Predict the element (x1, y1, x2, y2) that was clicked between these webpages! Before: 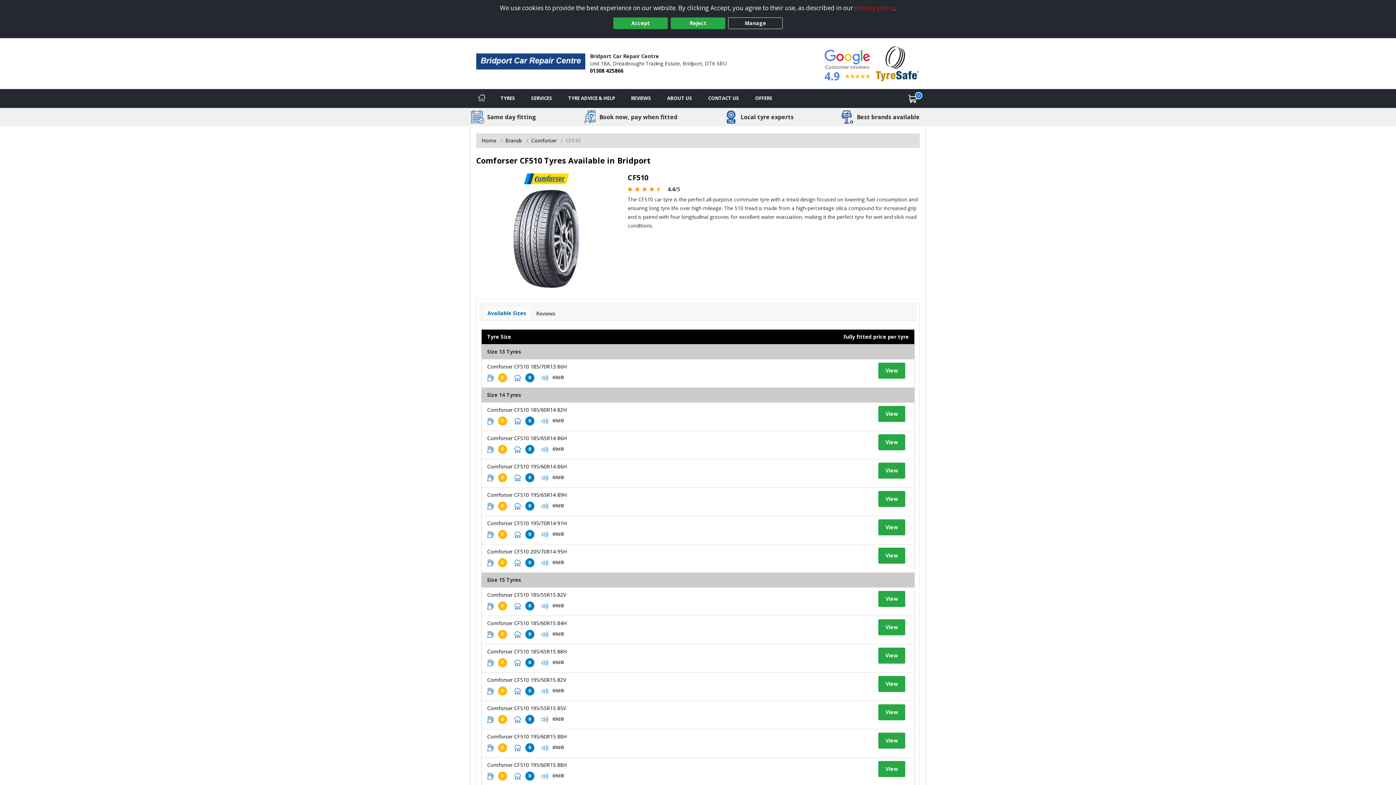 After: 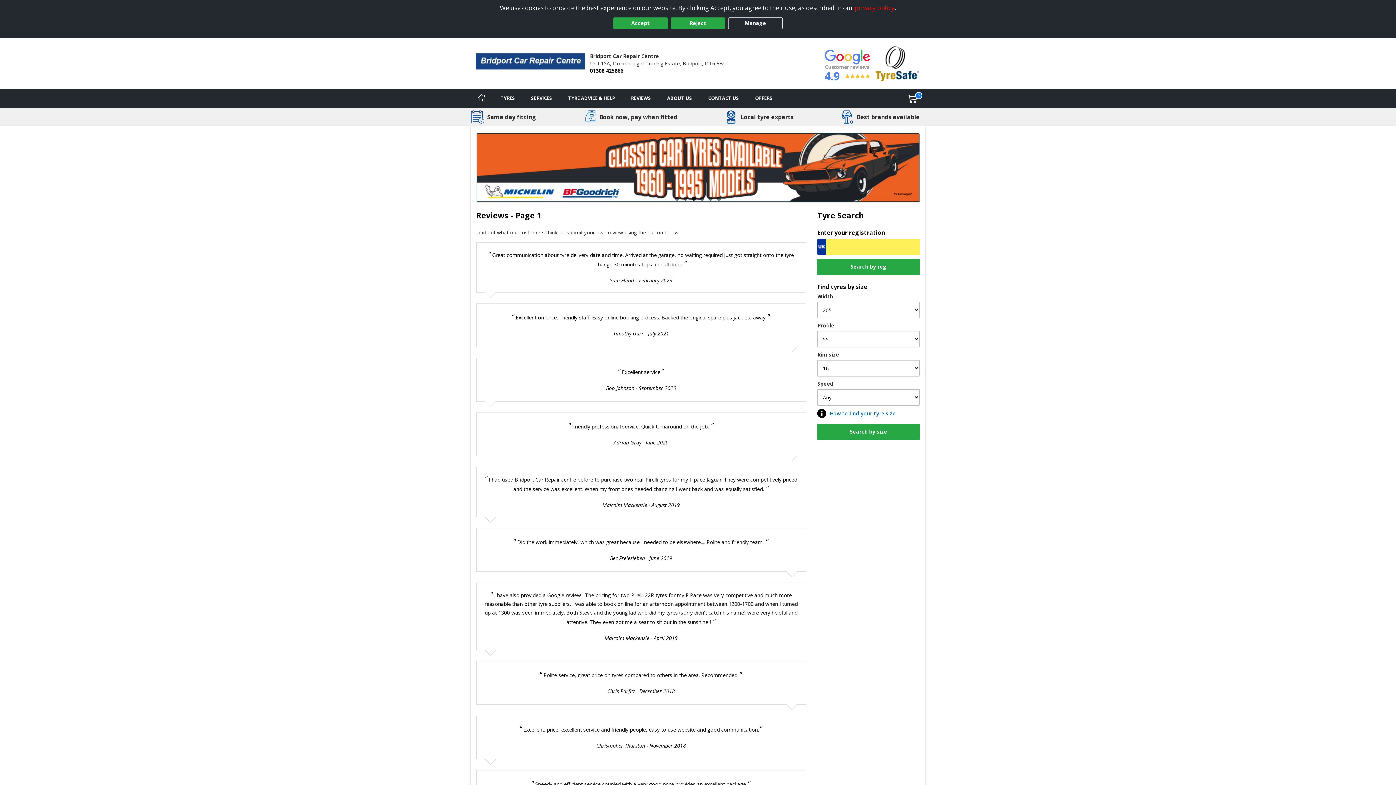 Action: label: View reviews bbox: (623, 89, 659, 107)